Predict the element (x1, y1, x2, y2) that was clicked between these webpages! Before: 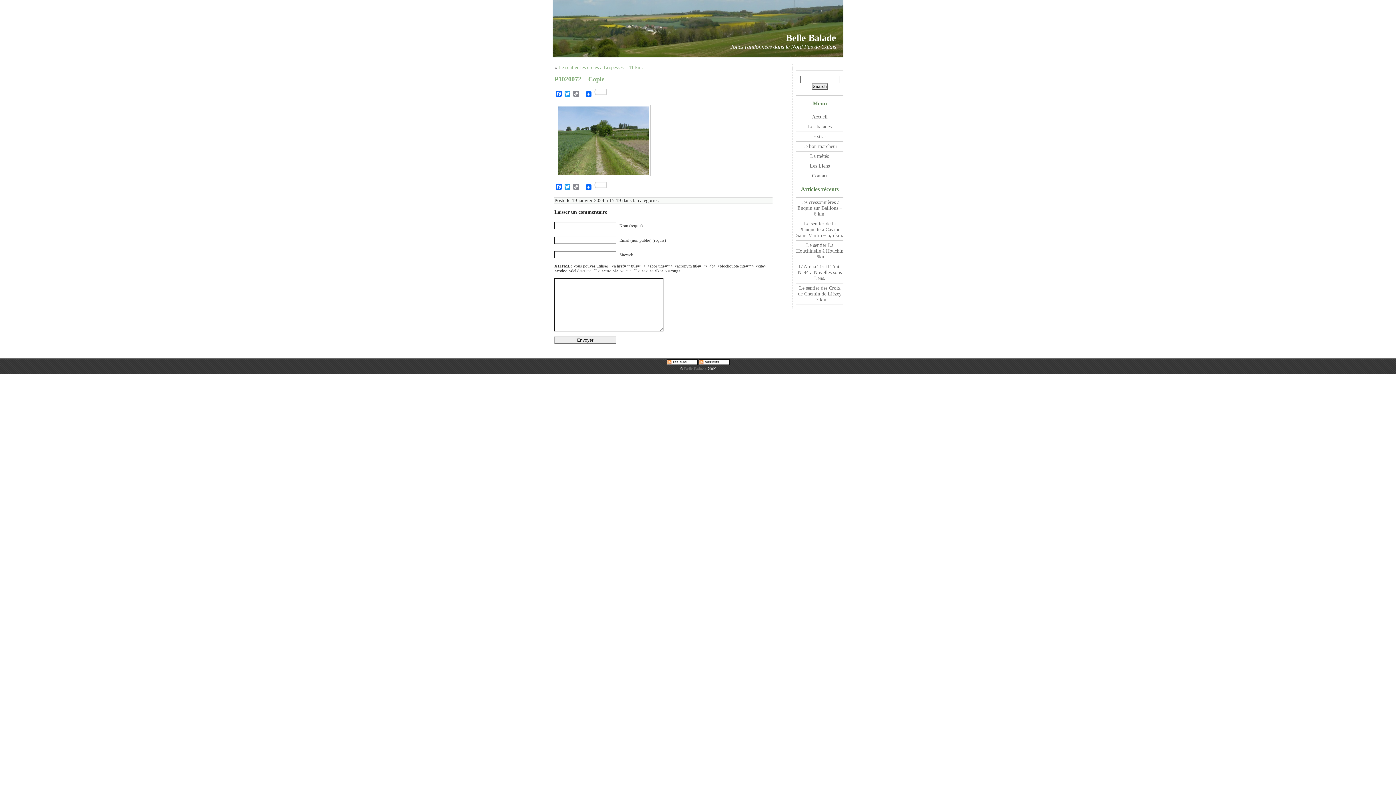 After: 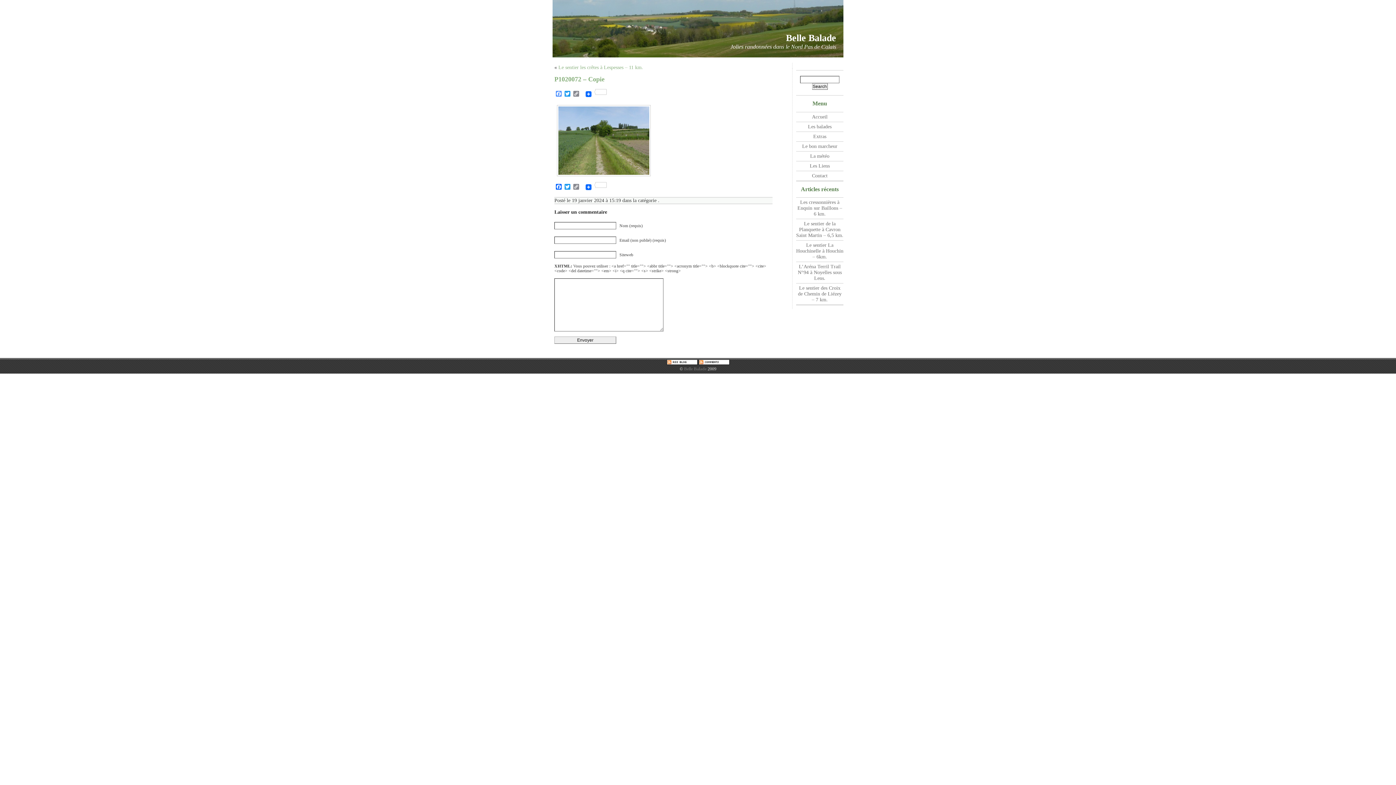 Action: bbox: (554, 90, 563, 96) label: Facebook